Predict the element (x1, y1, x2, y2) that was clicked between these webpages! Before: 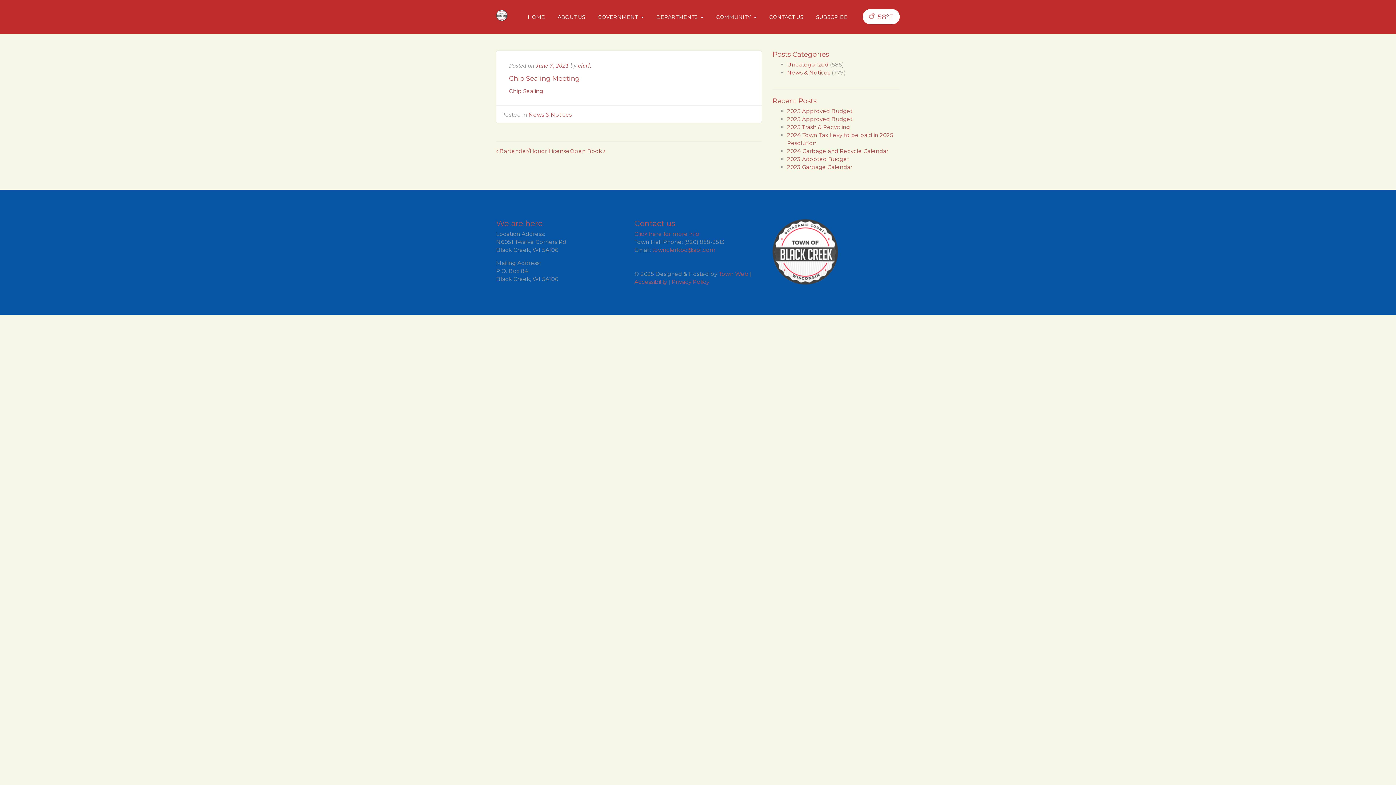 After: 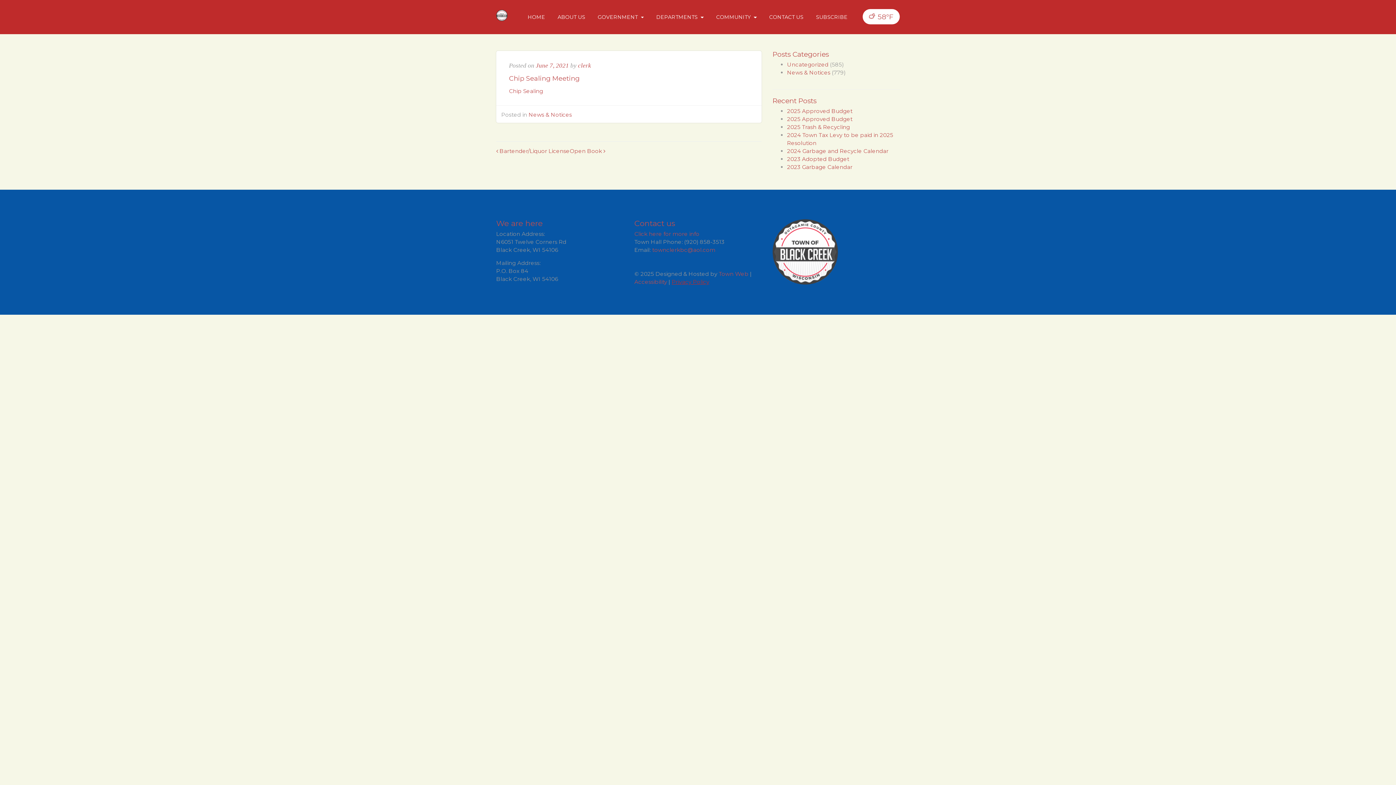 Action: label: Privacy Policy bbox: (671, 278, 709, 285)